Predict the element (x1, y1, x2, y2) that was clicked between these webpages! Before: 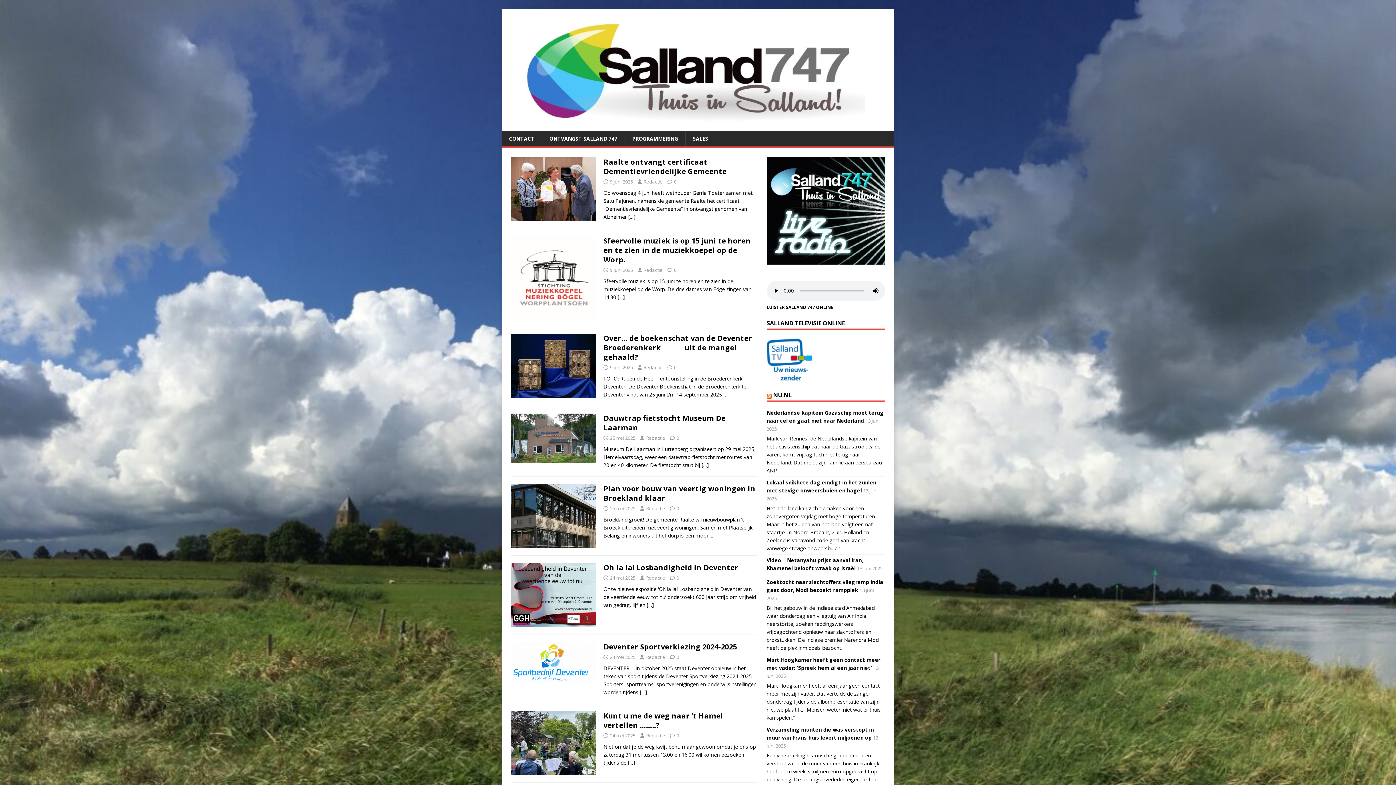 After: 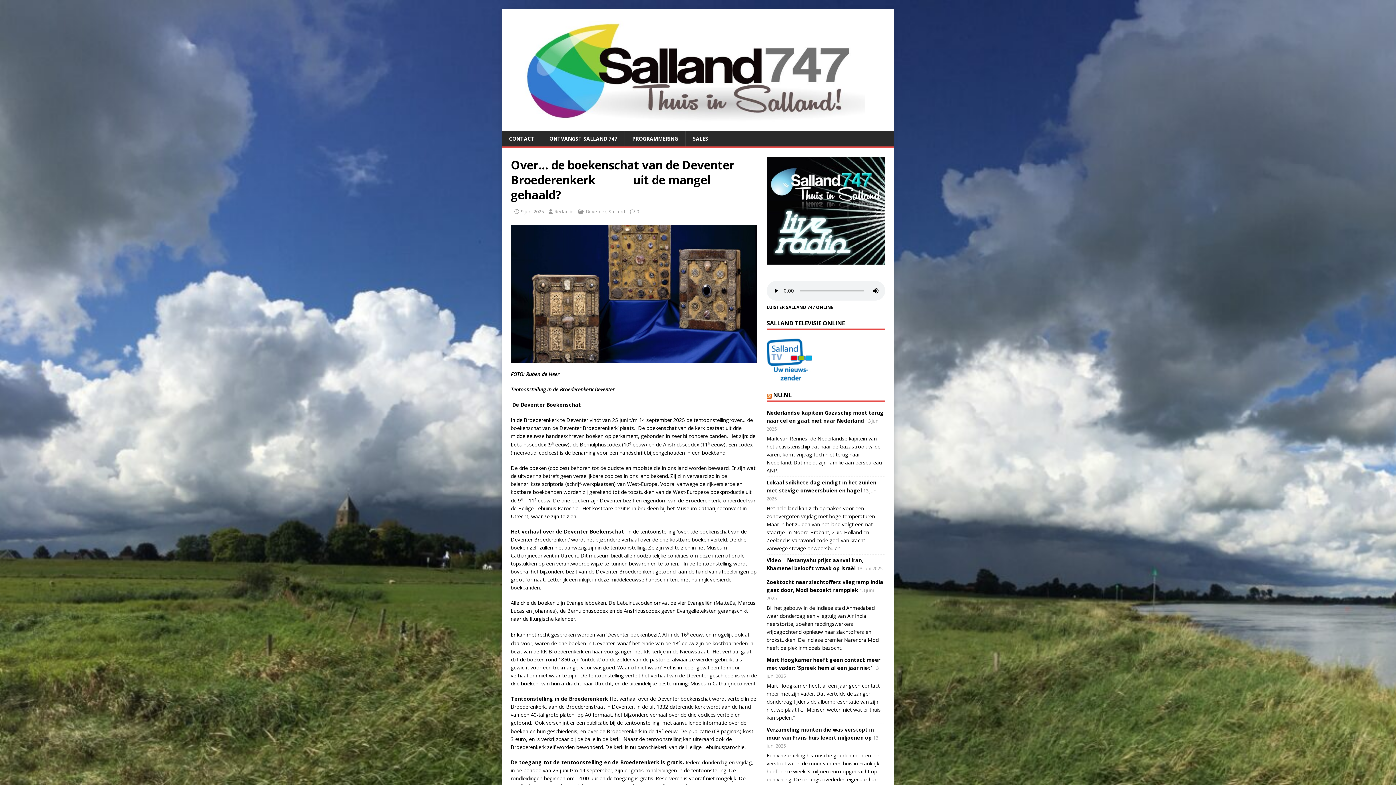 Action: bbox: (723, 391, 730, 398) label: […]